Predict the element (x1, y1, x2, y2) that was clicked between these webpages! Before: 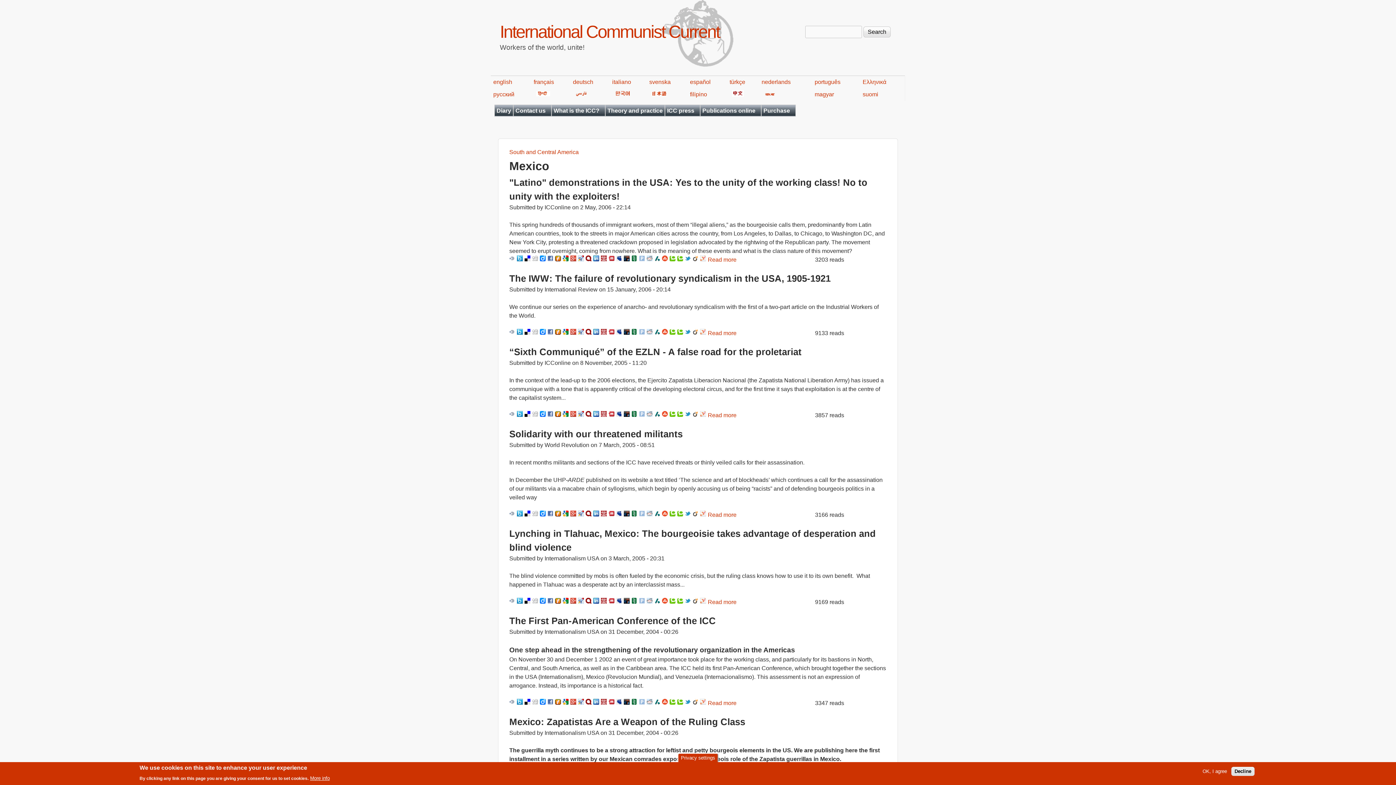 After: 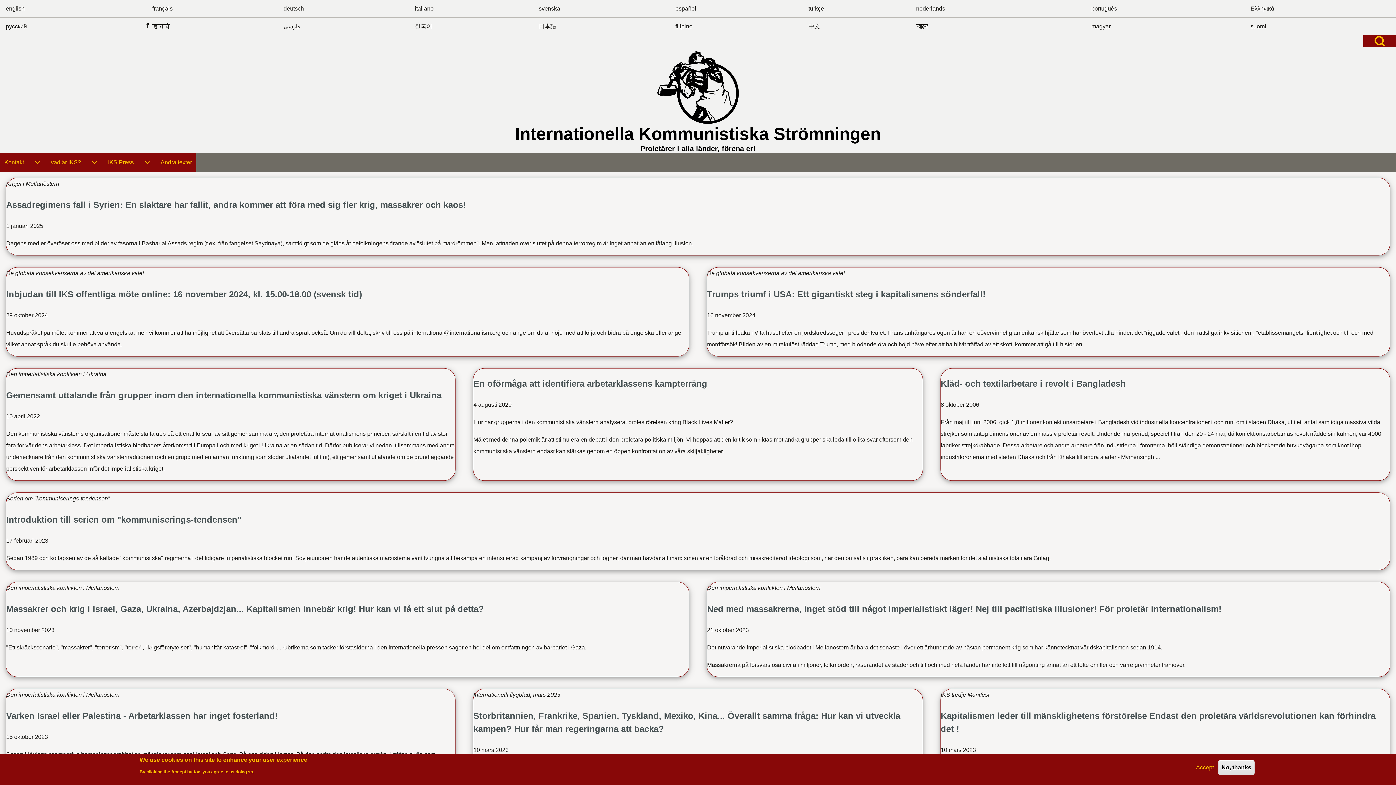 Action: label: svenska bbox: (649, 78, 670, 85)